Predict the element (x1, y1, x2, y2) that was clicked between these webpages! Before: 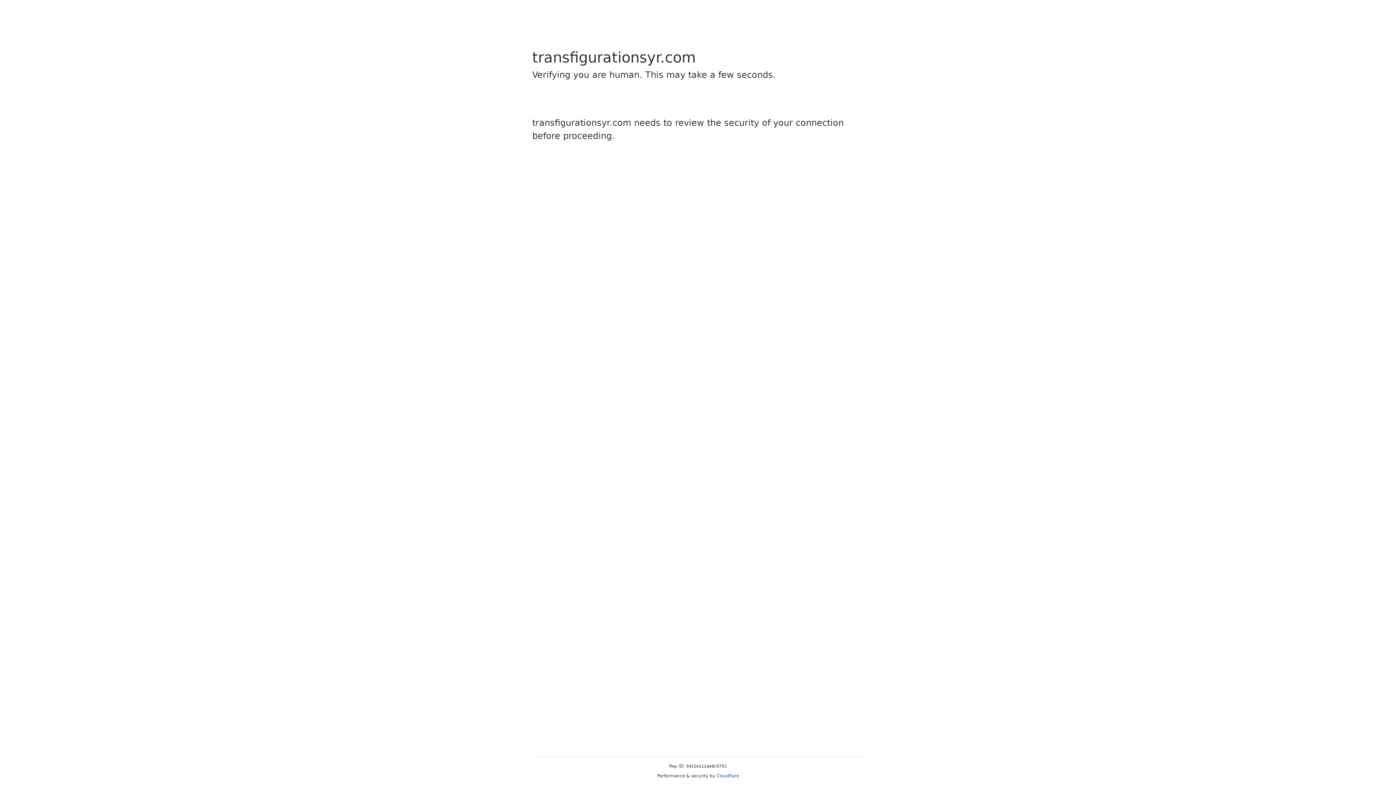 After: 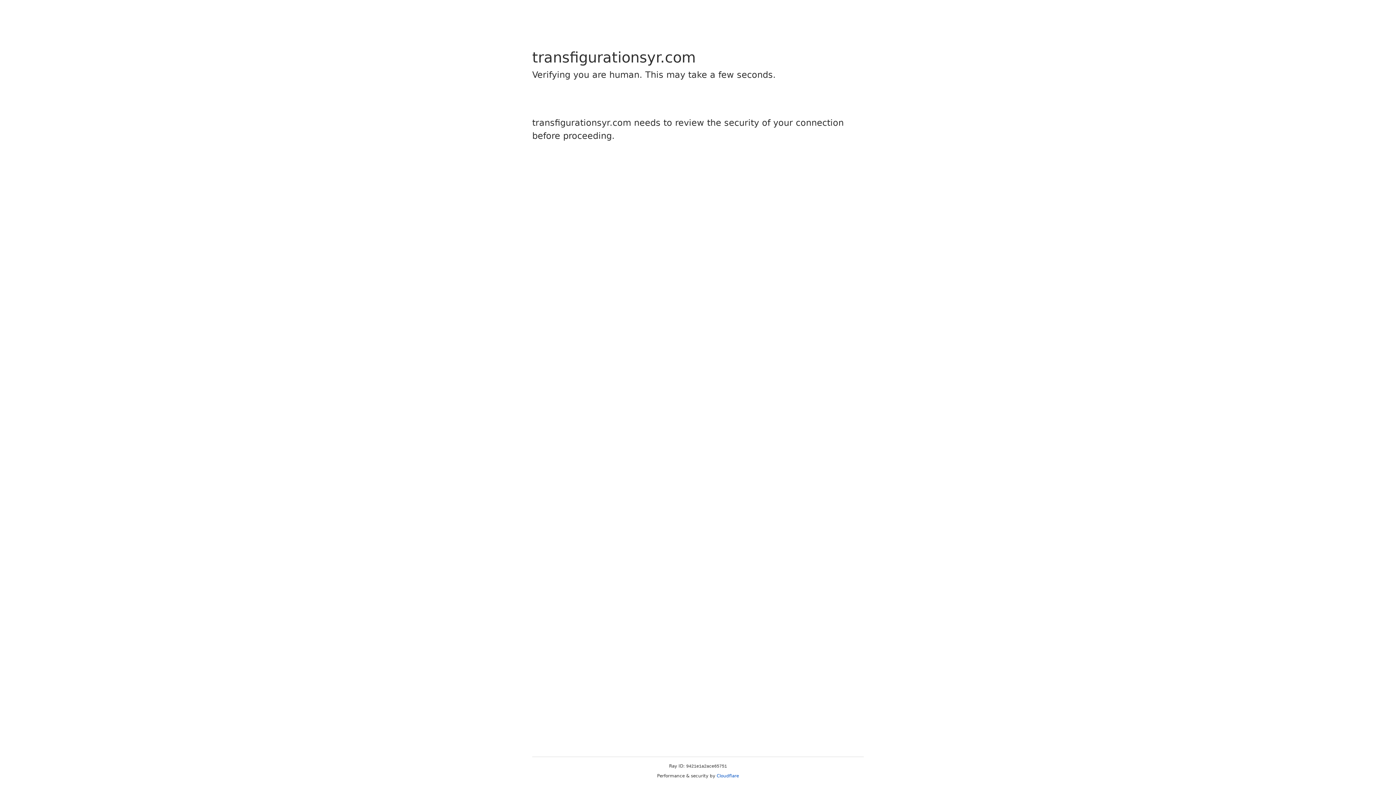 Action: label: Cloudflare bbox: (716, 773, 739, 778)